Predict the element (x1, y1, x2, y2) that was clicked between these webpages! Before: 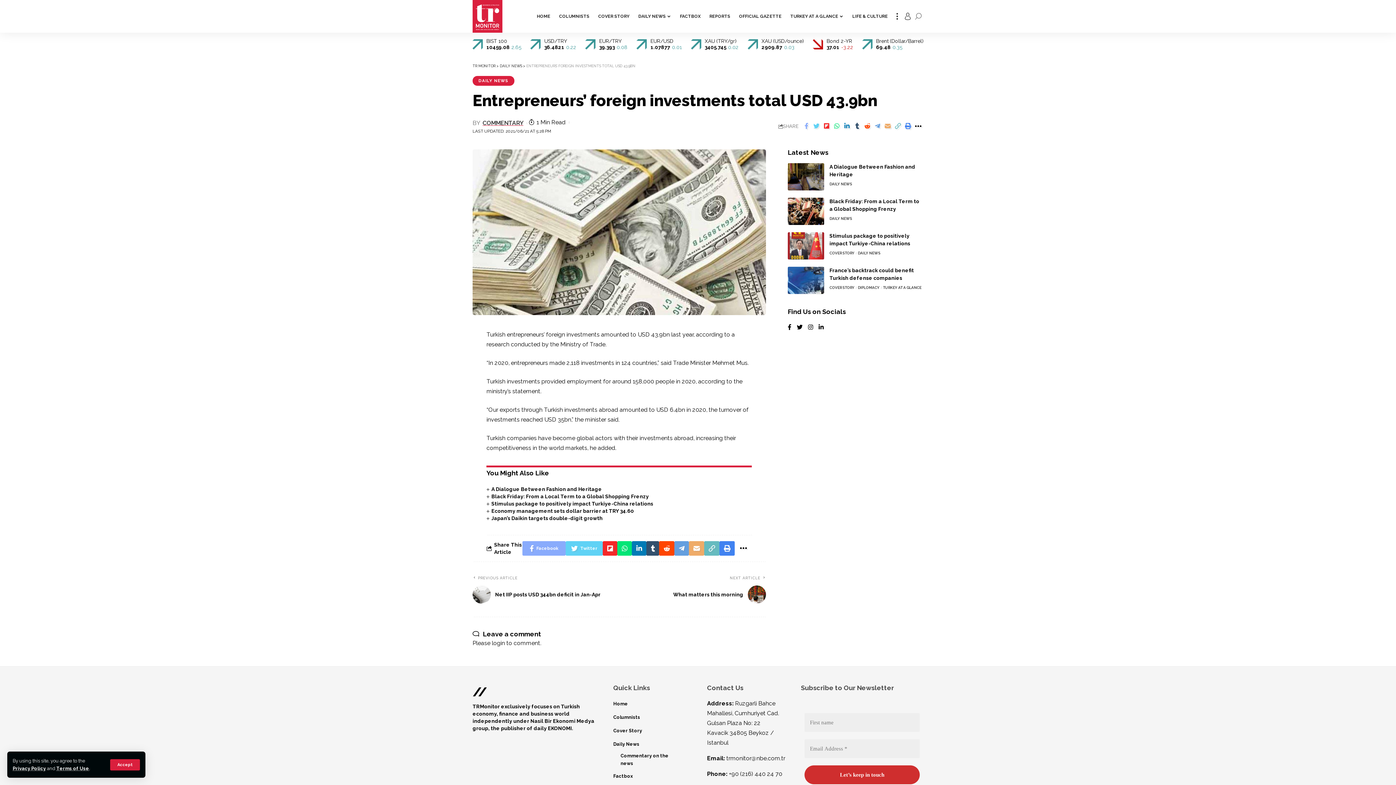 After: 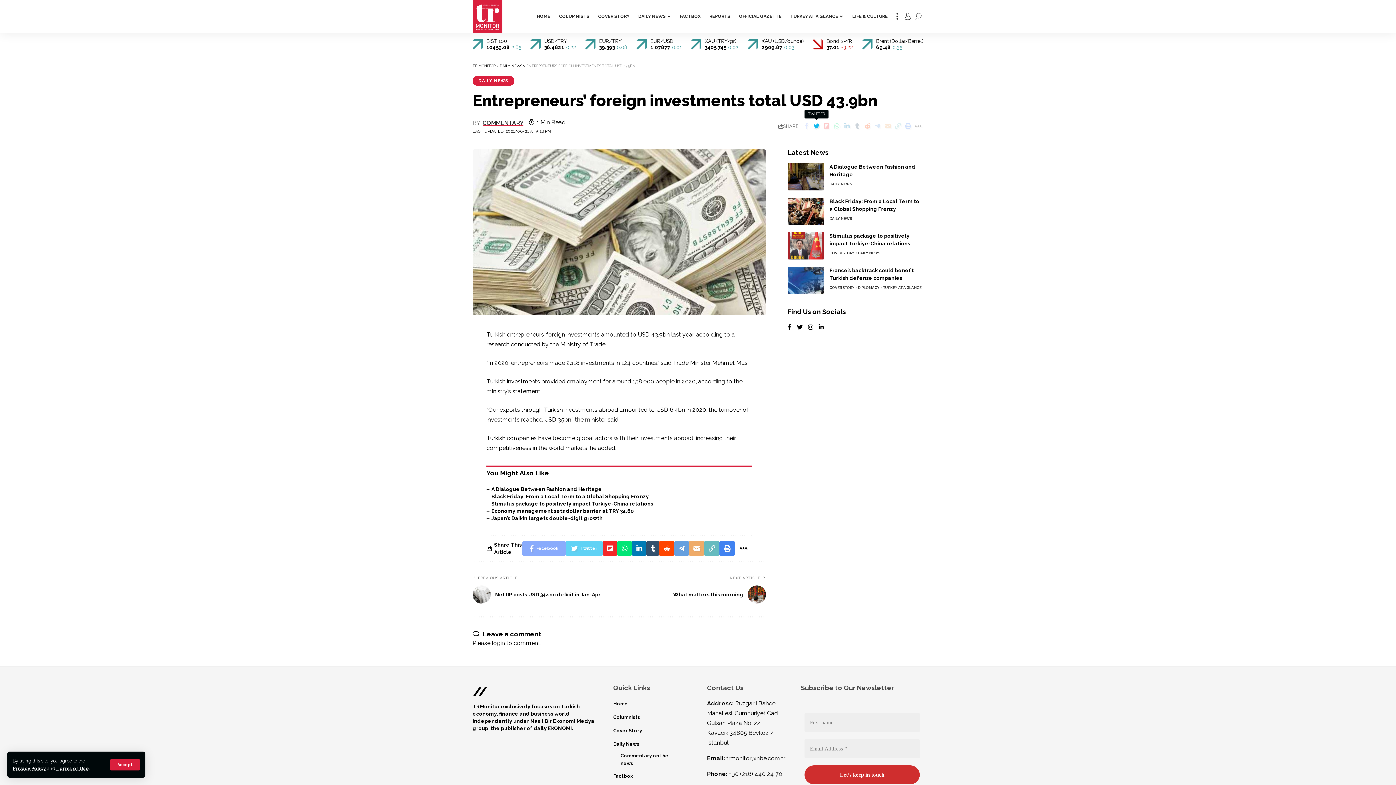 Action: bbox: (811, 120, 821, 132)